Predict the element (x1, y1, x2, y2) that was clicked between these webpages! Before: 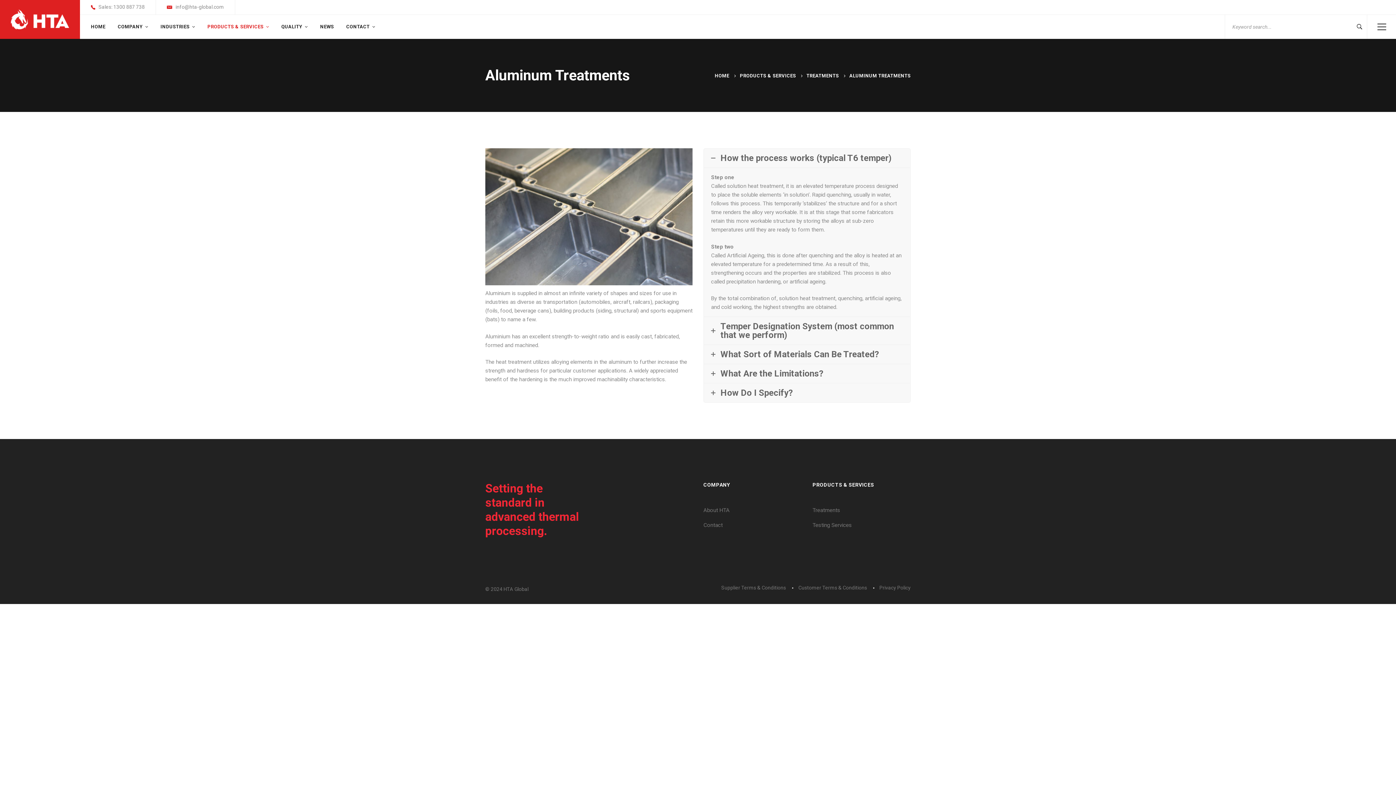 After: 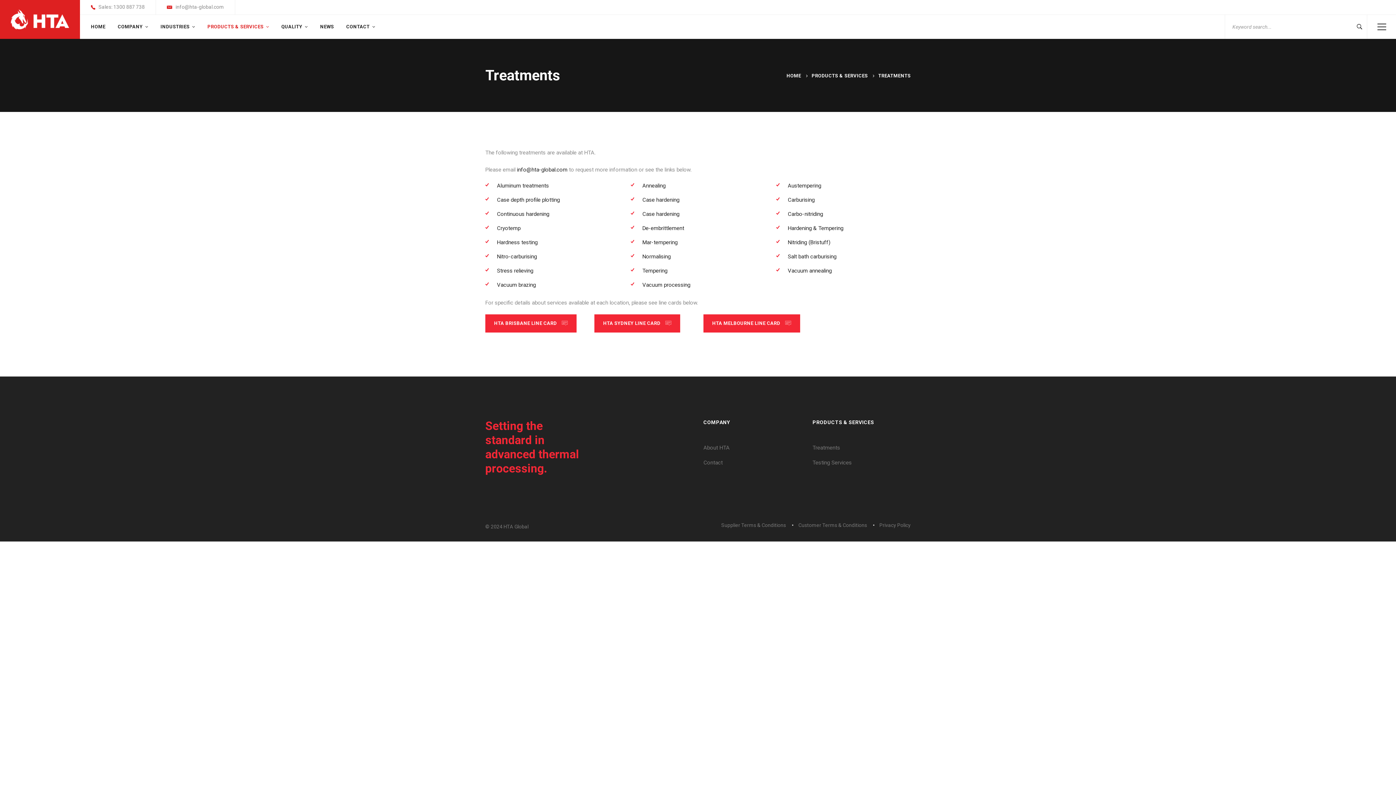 Action: bbox: (812, 503, 910, 517) label: Treatments